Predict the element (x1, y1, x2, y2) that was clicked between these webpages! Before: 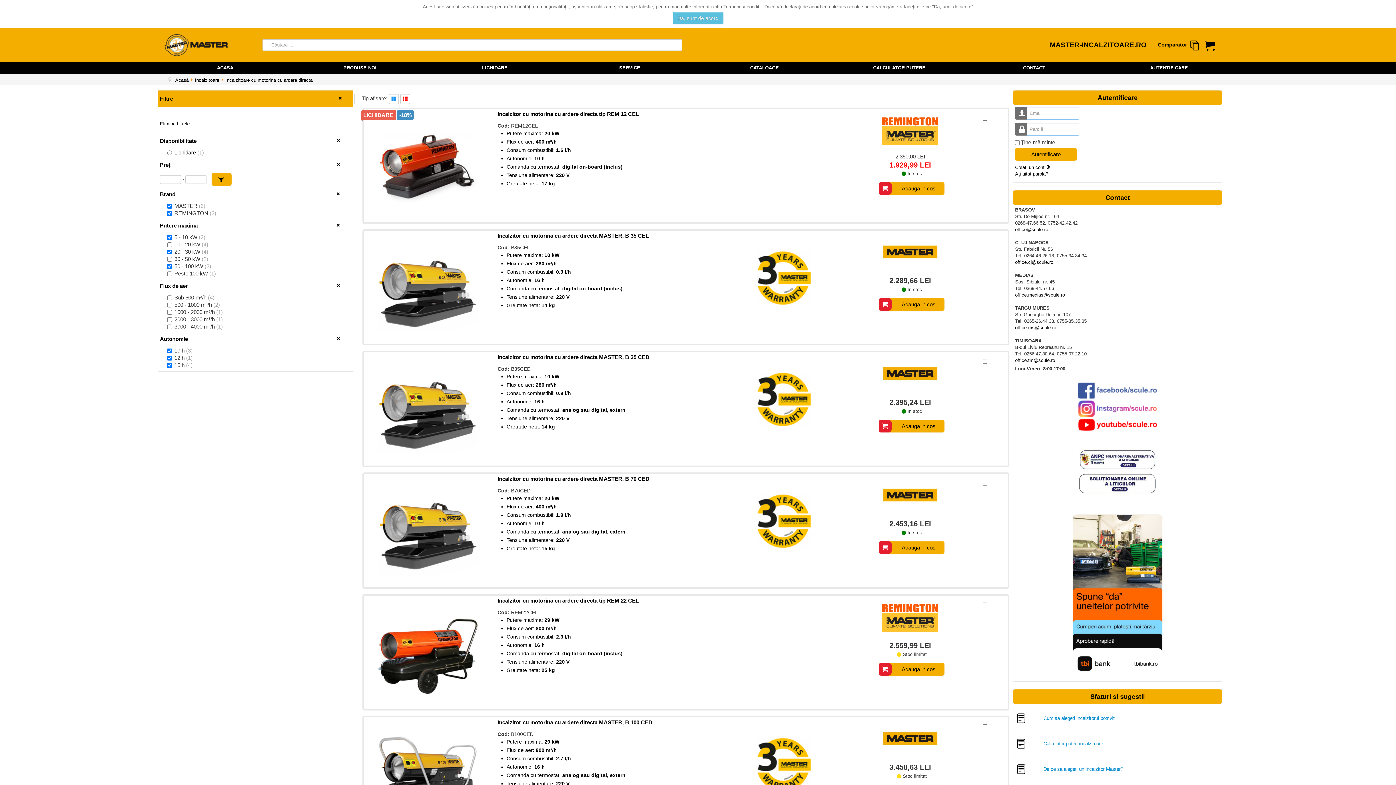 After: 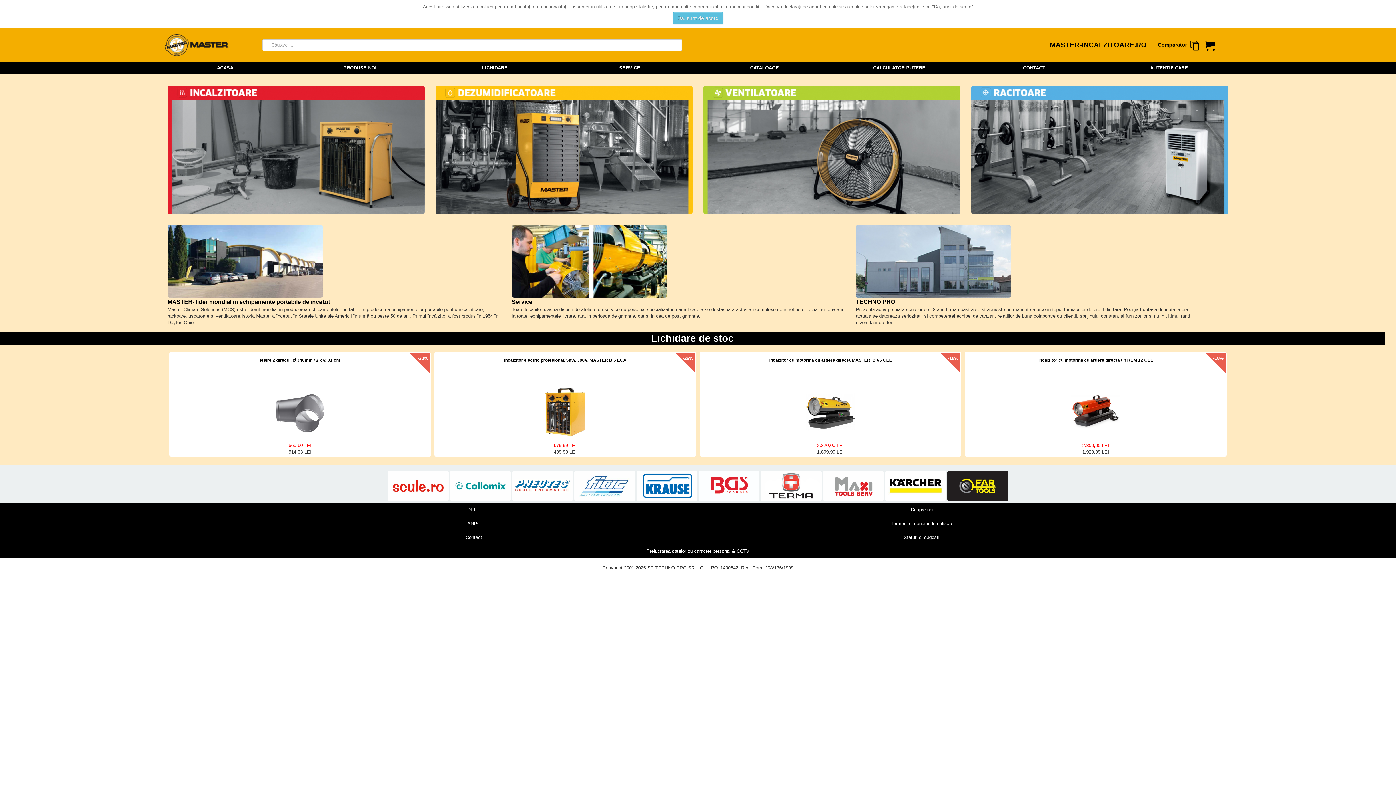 Action: bbox: (175, 77, 188, 82) label: Acasă